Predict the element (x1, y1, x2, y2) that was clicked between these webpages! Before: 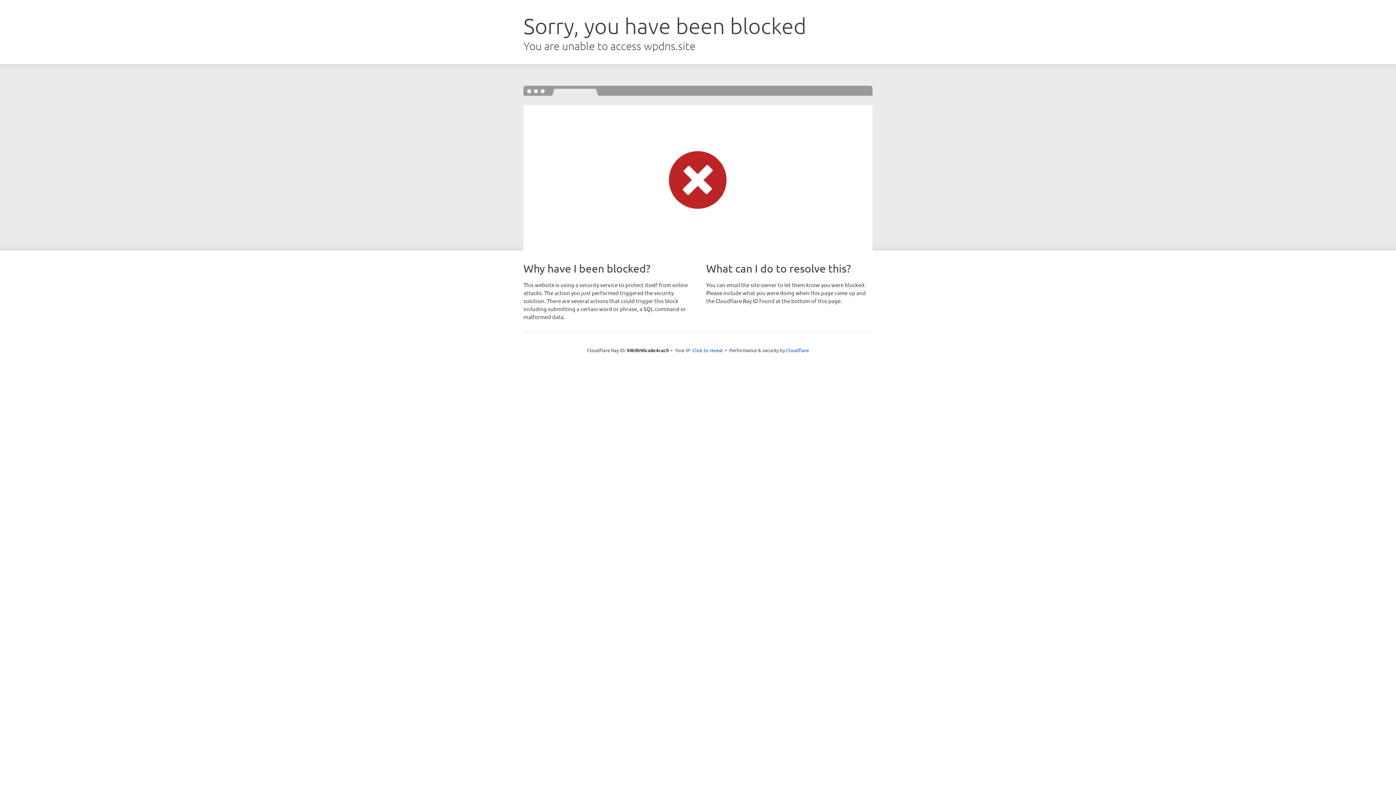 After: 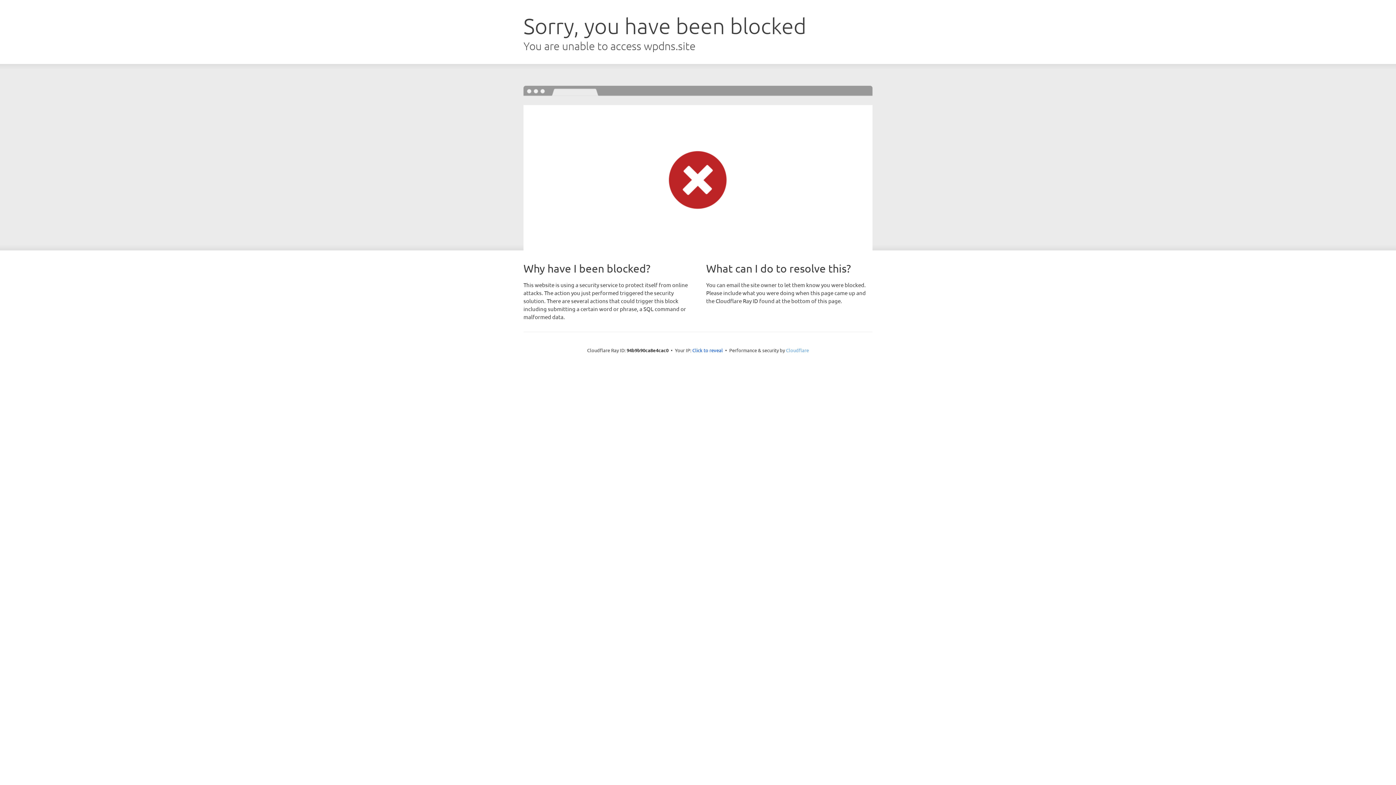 Action: label: Cloudflare bbox: (786, 347, 809, 353)